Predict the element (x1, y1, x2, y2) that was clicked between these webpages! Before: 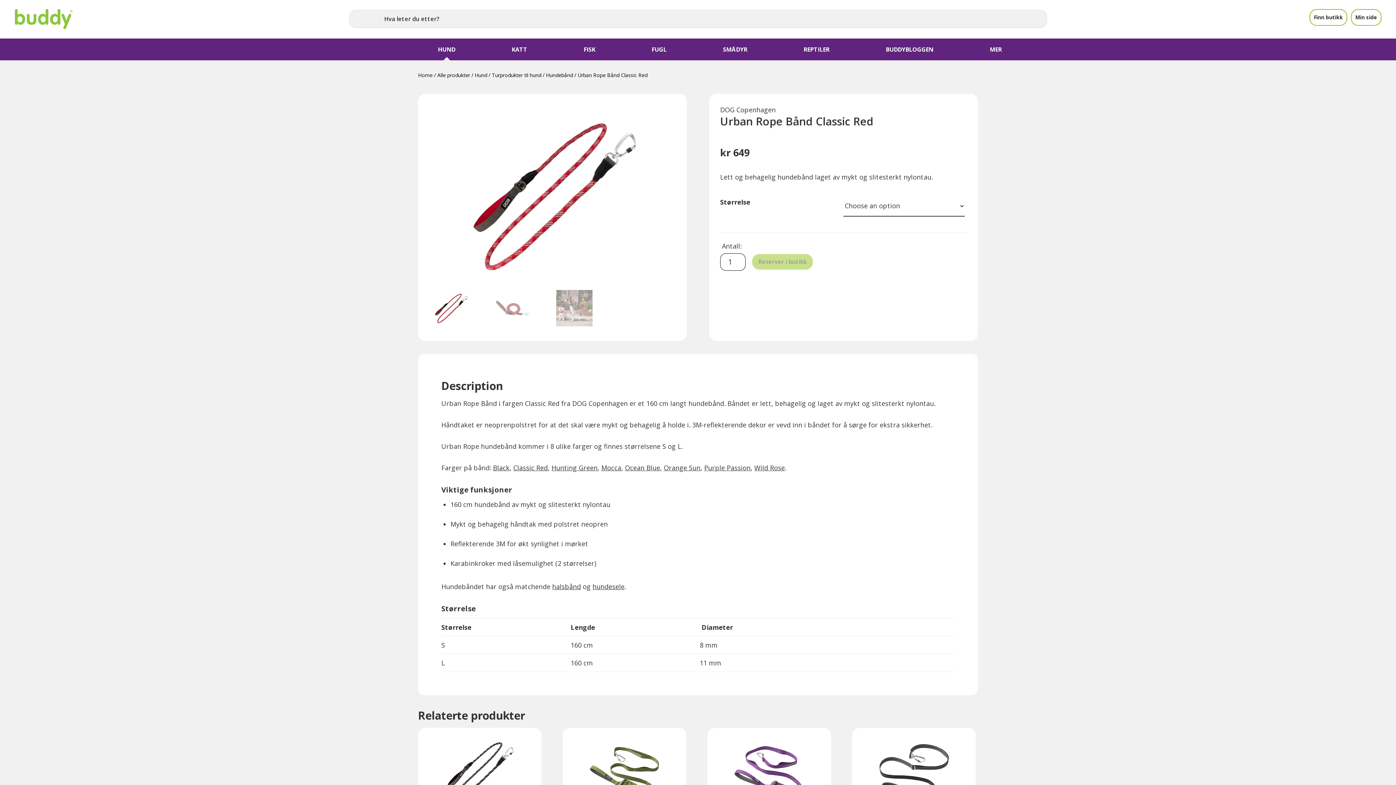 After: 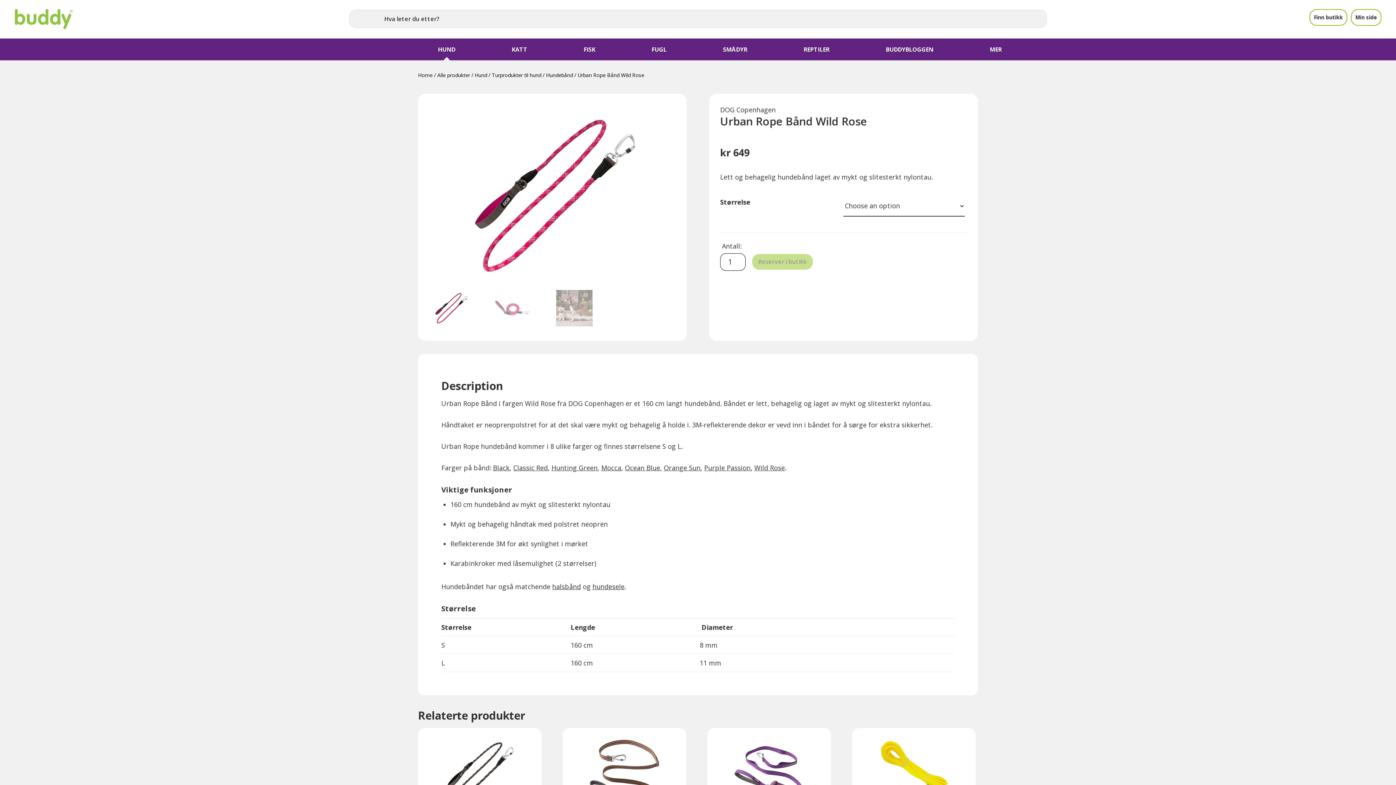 Action: bbox: (754, 463, 785, 472) label: Wild Rose